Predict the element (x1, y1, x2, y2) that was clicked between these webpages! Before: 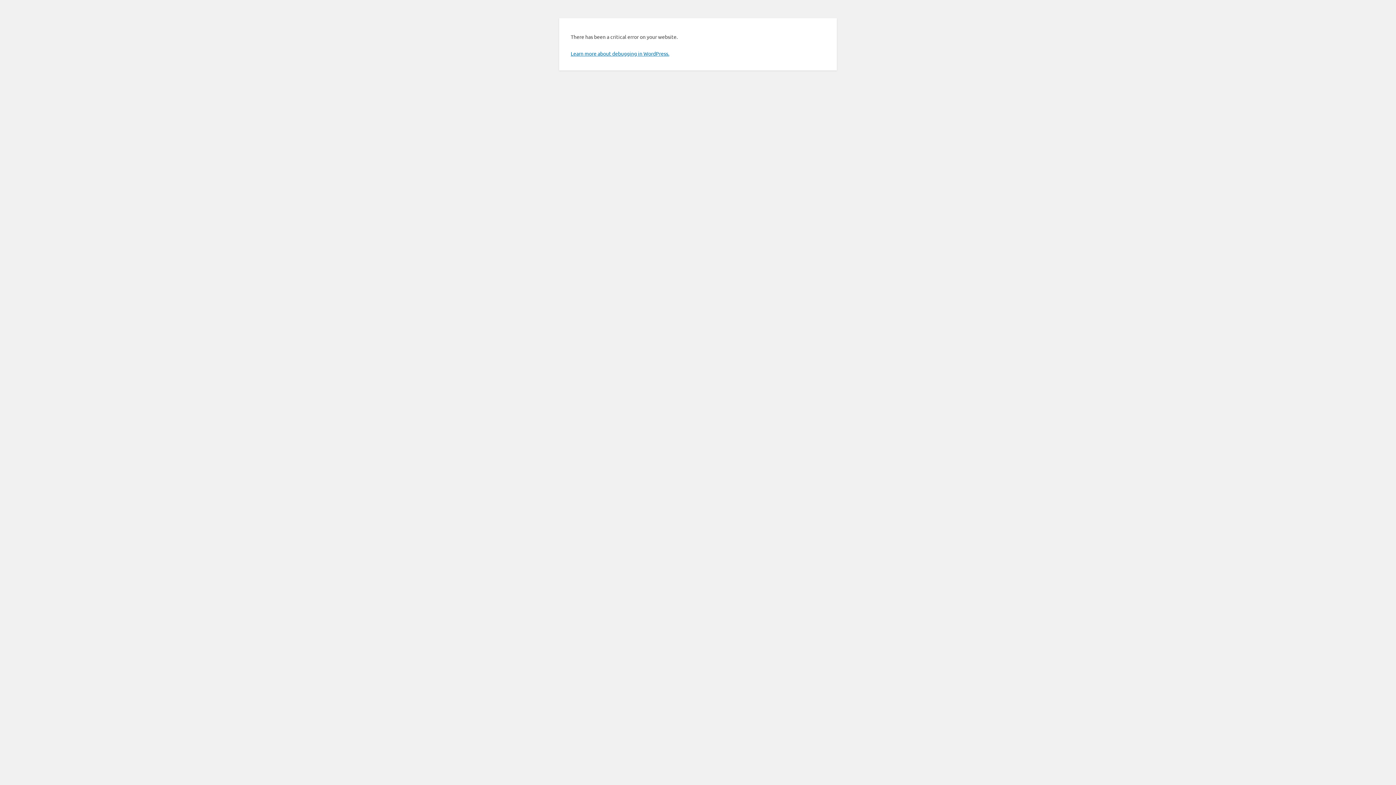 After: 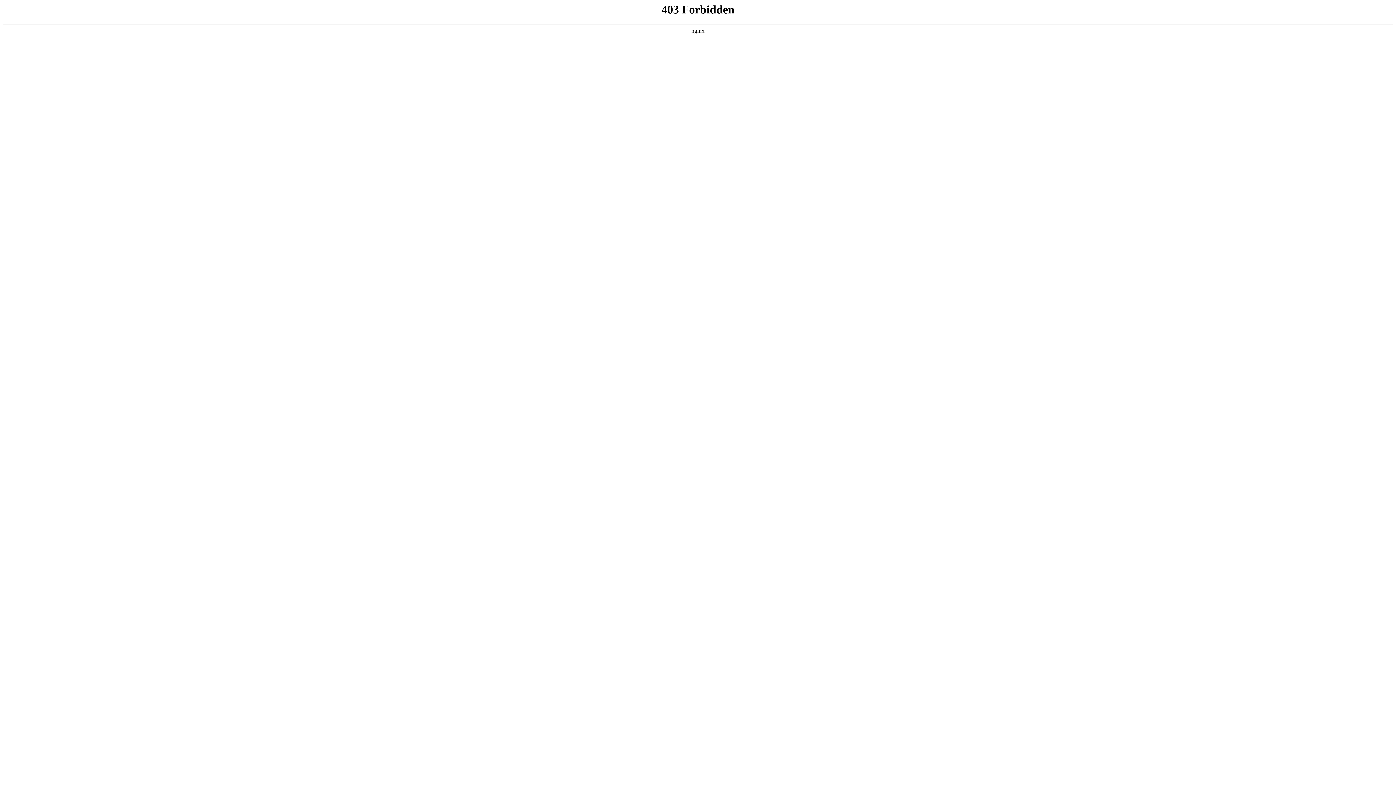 Action: bbox: (570, 50, 669, 56) label: Learn more about debugging in WordPress.